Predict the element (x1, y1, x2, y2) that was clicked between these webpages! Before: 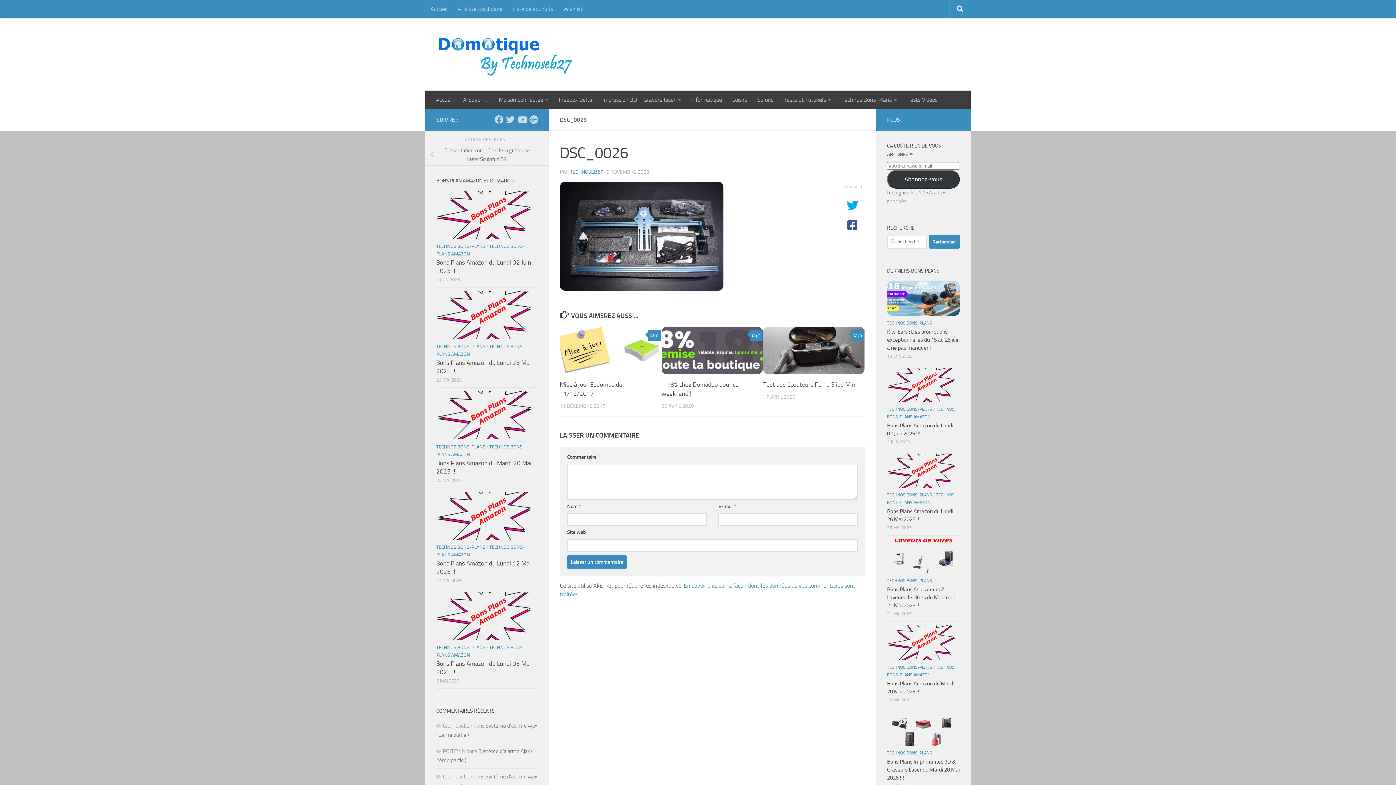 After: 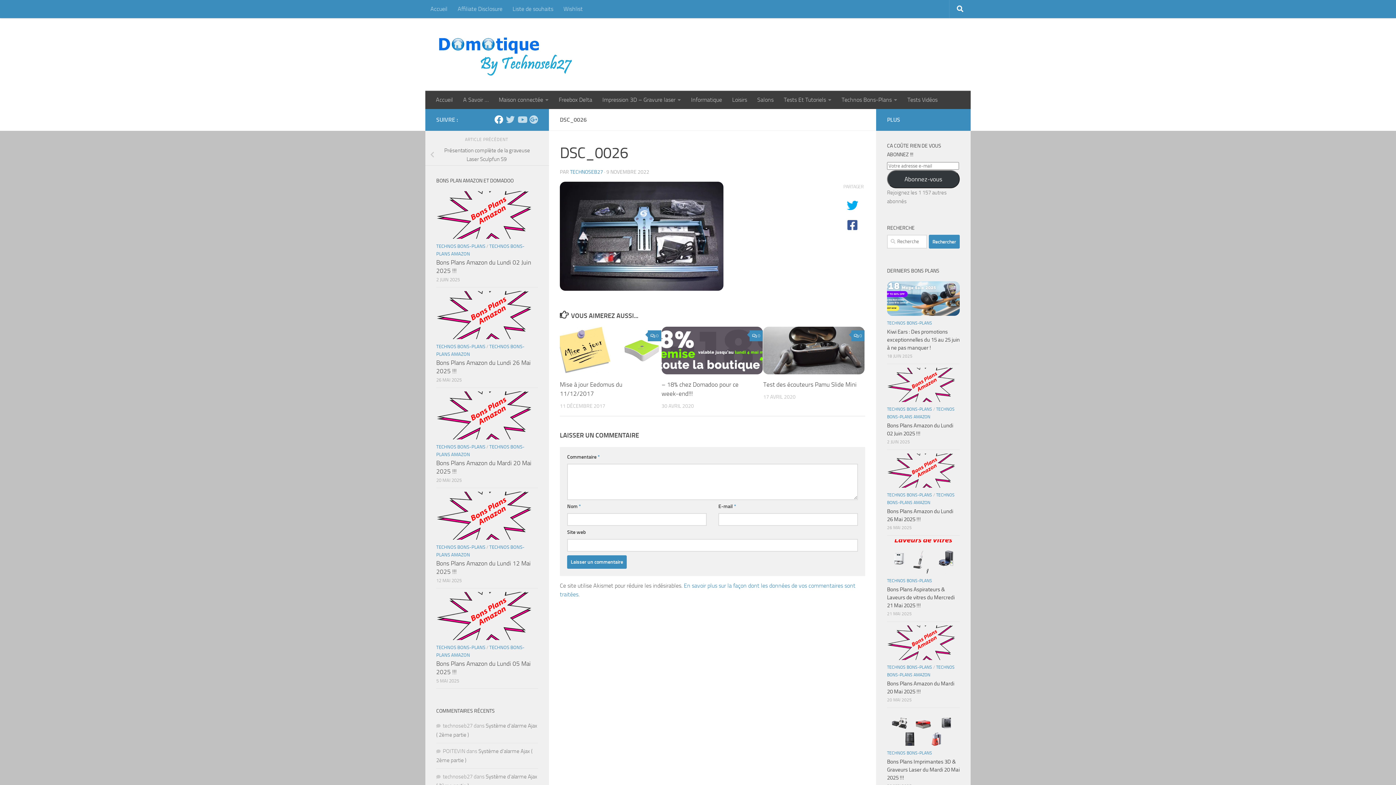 Action: label: Suivez-nous sur Facebook bbox: (494, 115, 503, 123)